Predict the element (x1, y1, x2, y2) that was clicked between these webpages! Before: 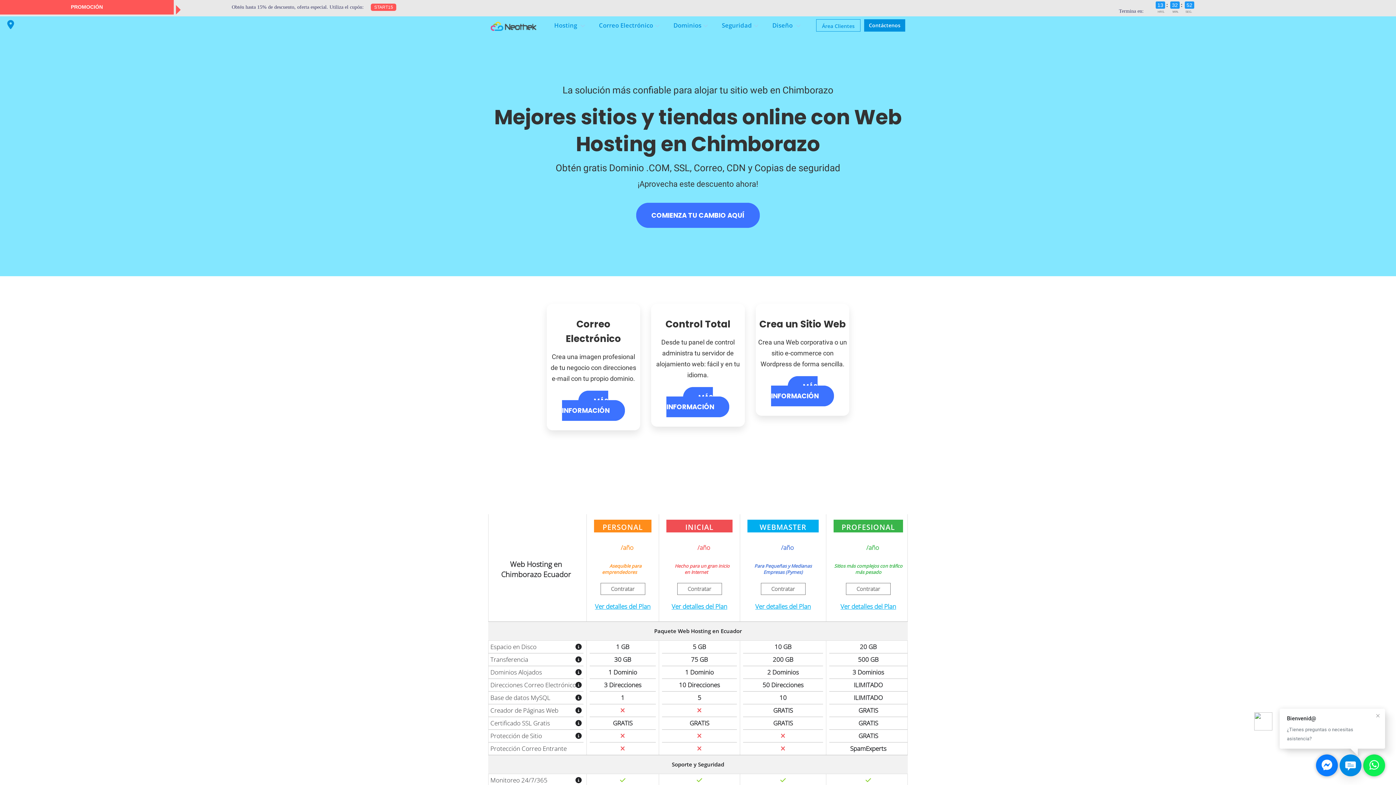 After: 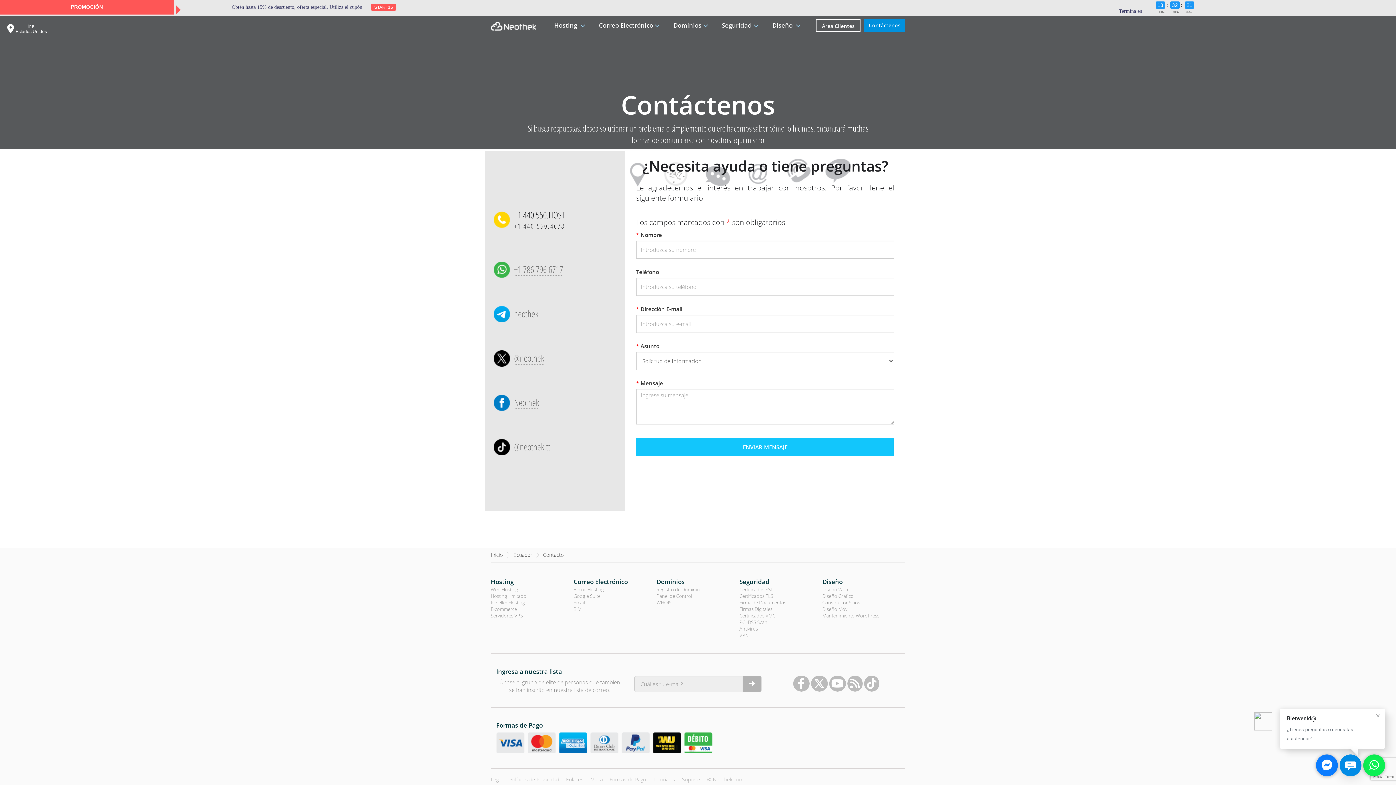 Action: label: Contáctenos bbox: (864, 19, 905, 31)